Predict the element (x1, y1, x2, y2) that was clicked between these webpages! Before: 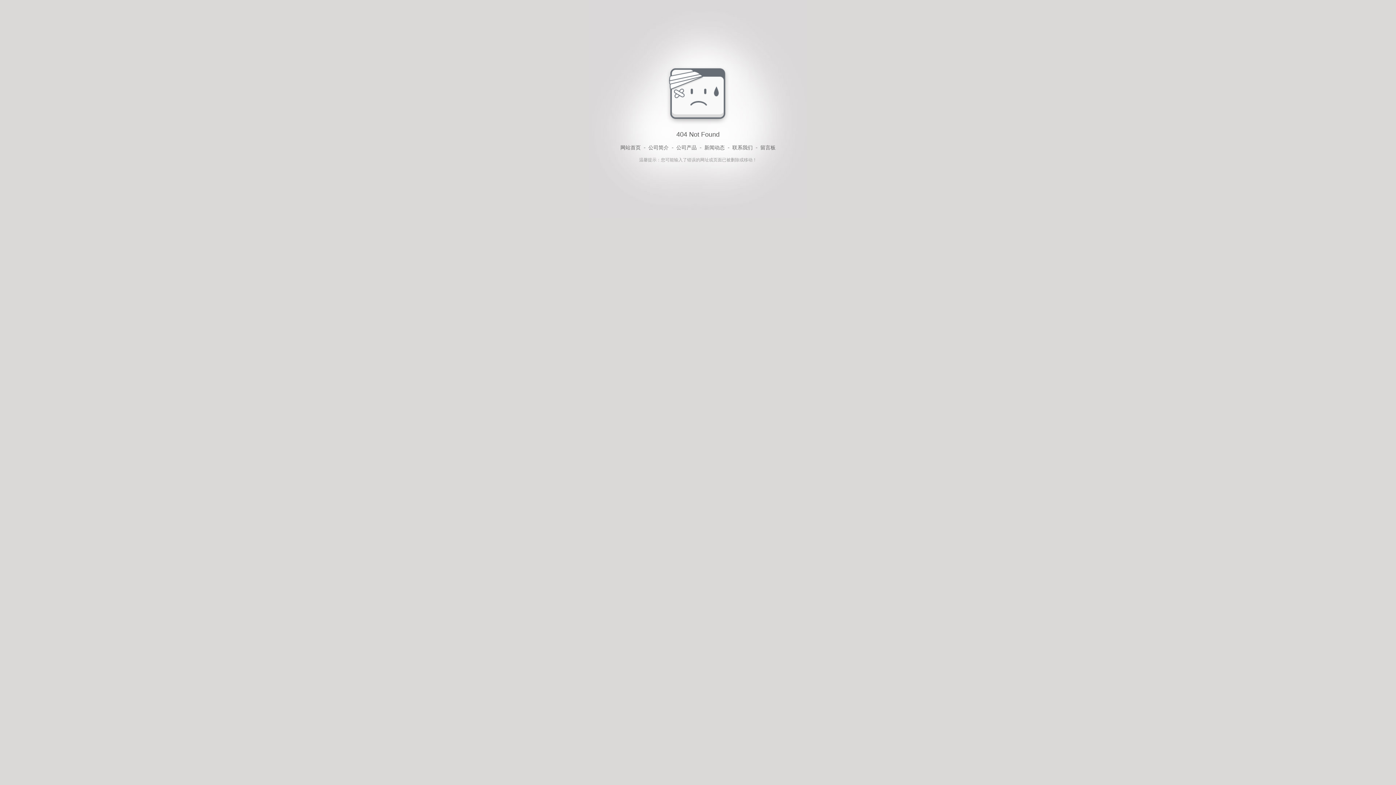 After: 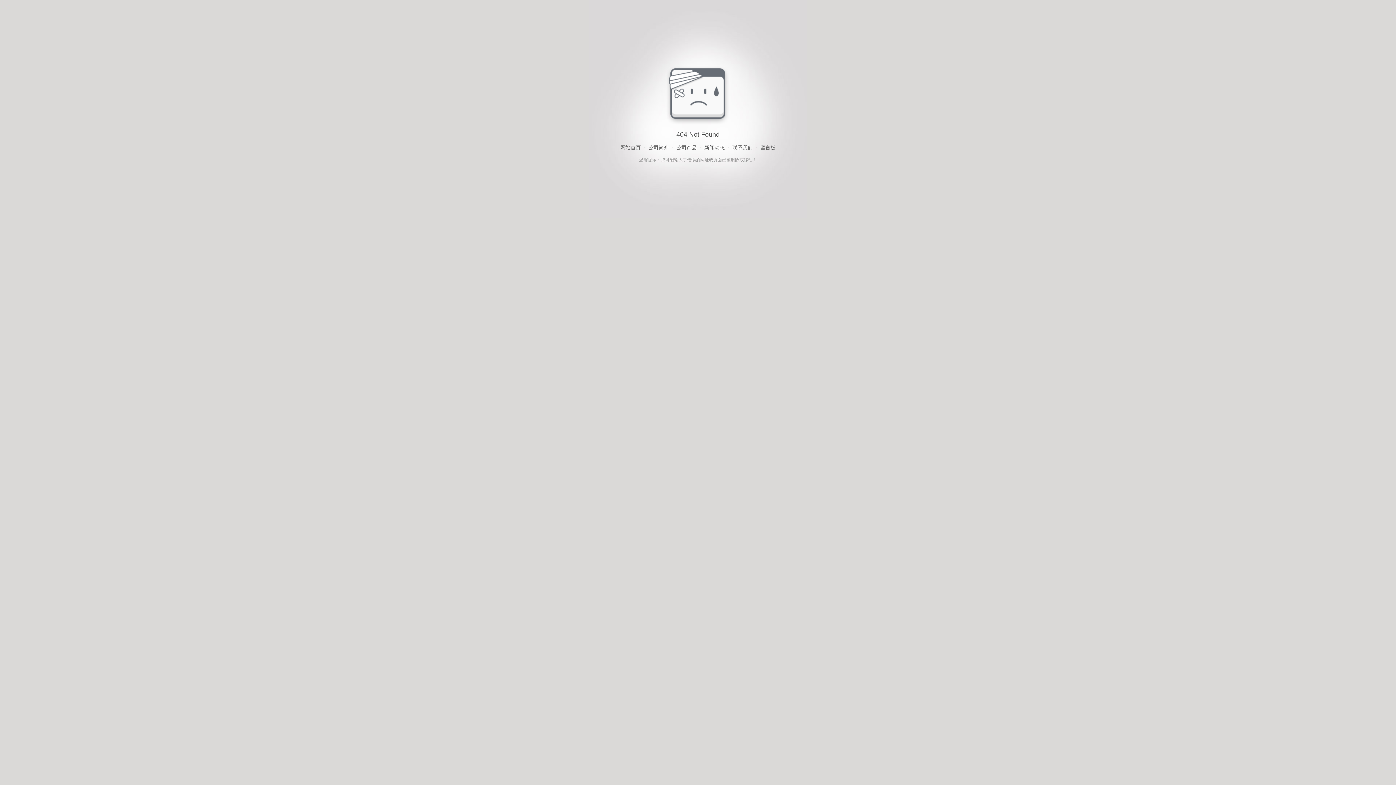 Action: label: 新闻动态 bbox: (704, 143, 724, 152)